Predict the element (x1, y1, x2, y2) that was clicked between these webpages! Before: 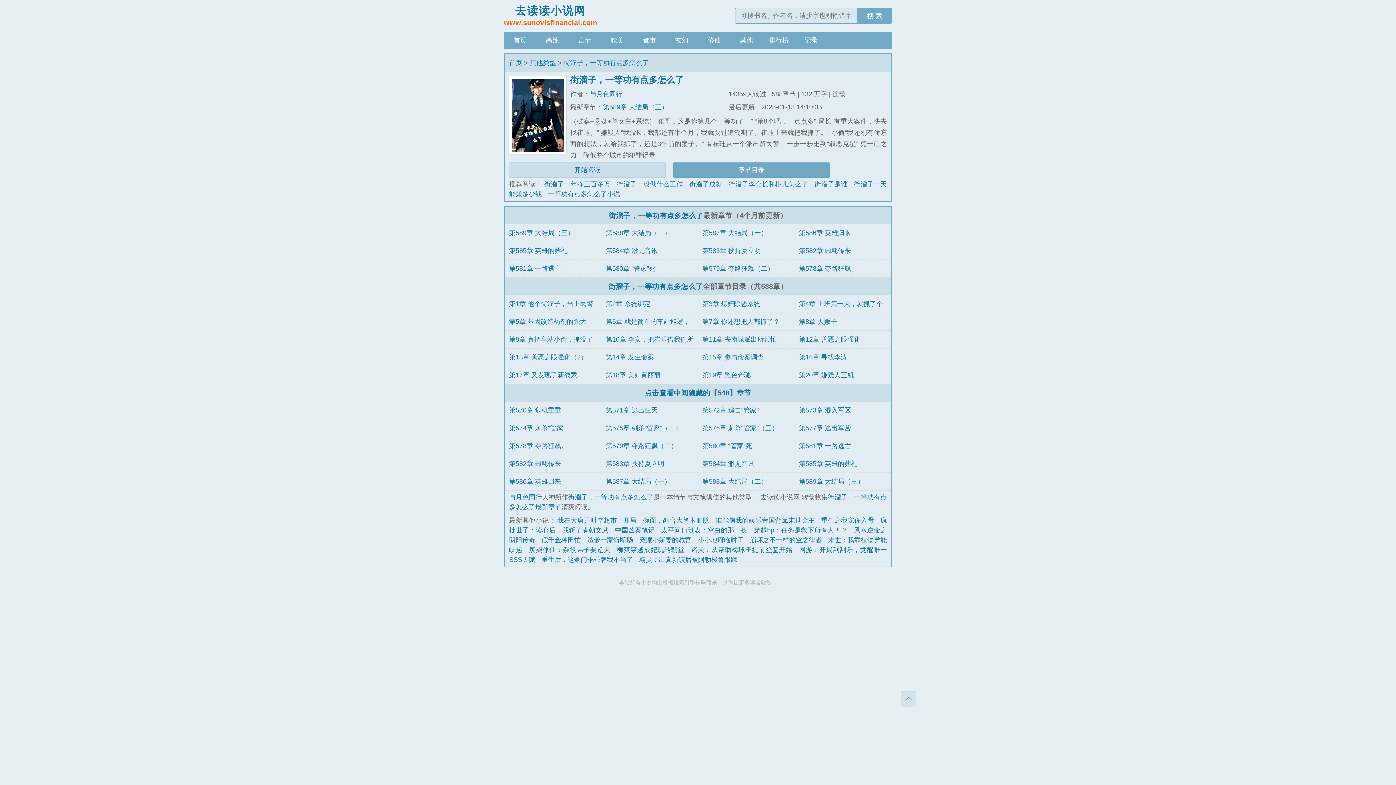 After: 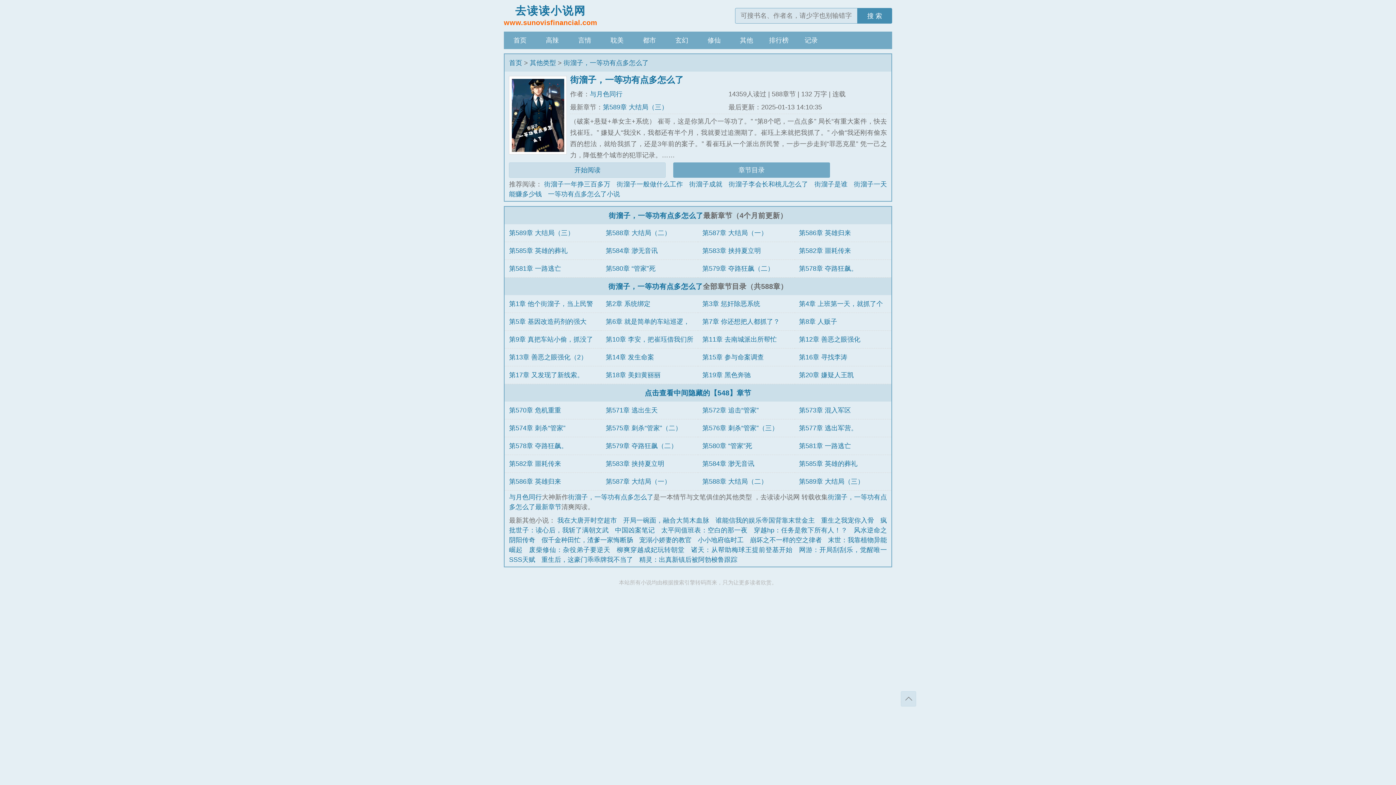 Action: label: 搜 索 bbox: (857, 8, 892, 23)